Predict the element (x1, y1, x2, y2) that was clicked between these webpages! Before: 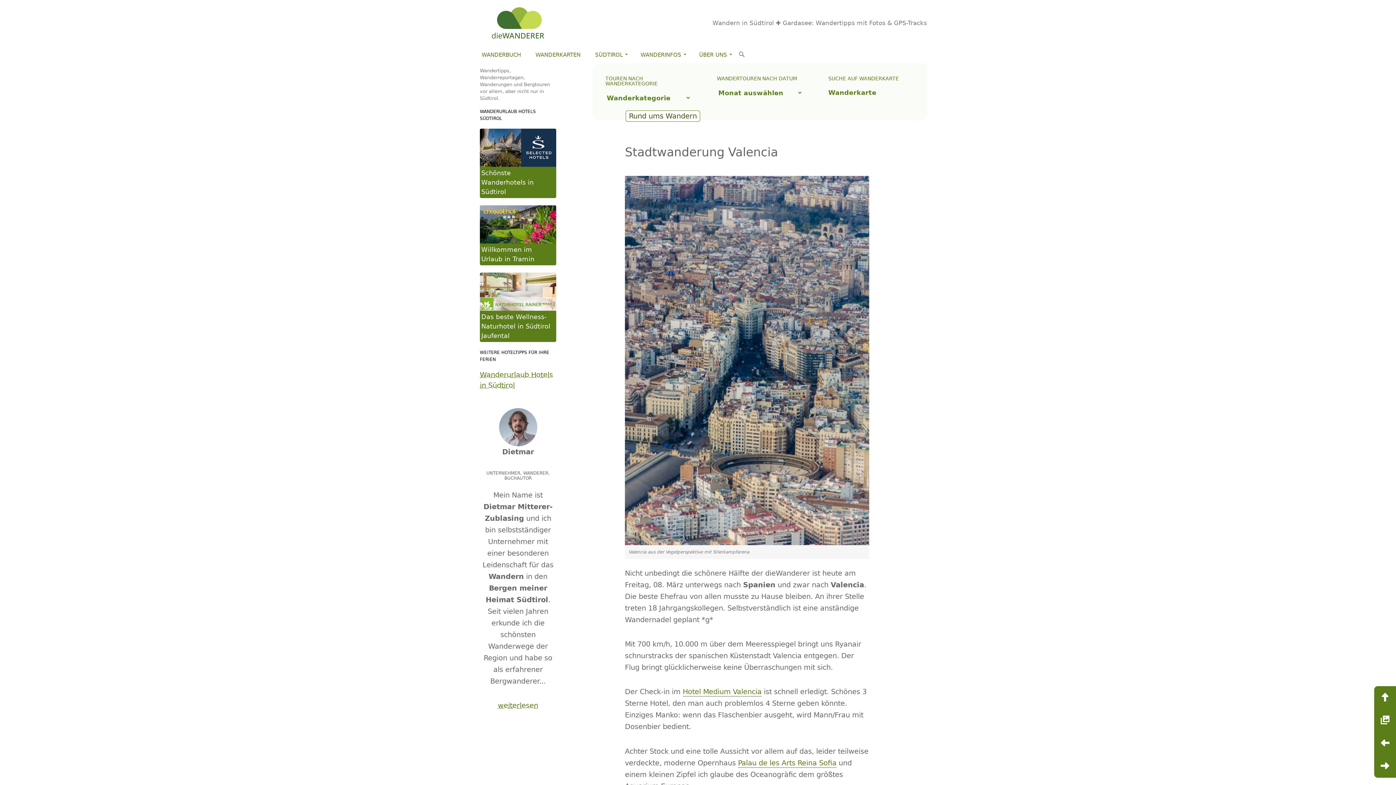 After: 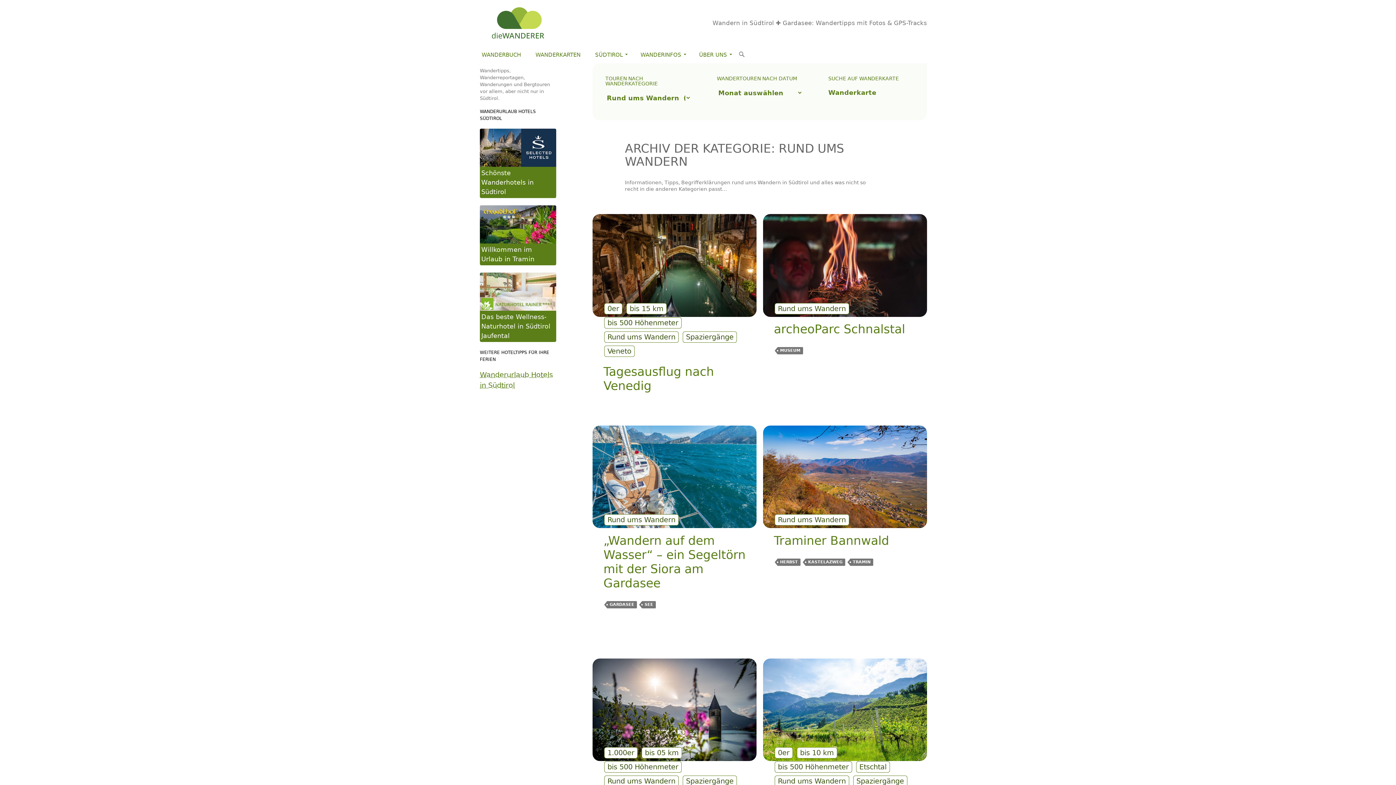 Action: label: Rund ums Wandern bbox: (625, 110, 700, 121)